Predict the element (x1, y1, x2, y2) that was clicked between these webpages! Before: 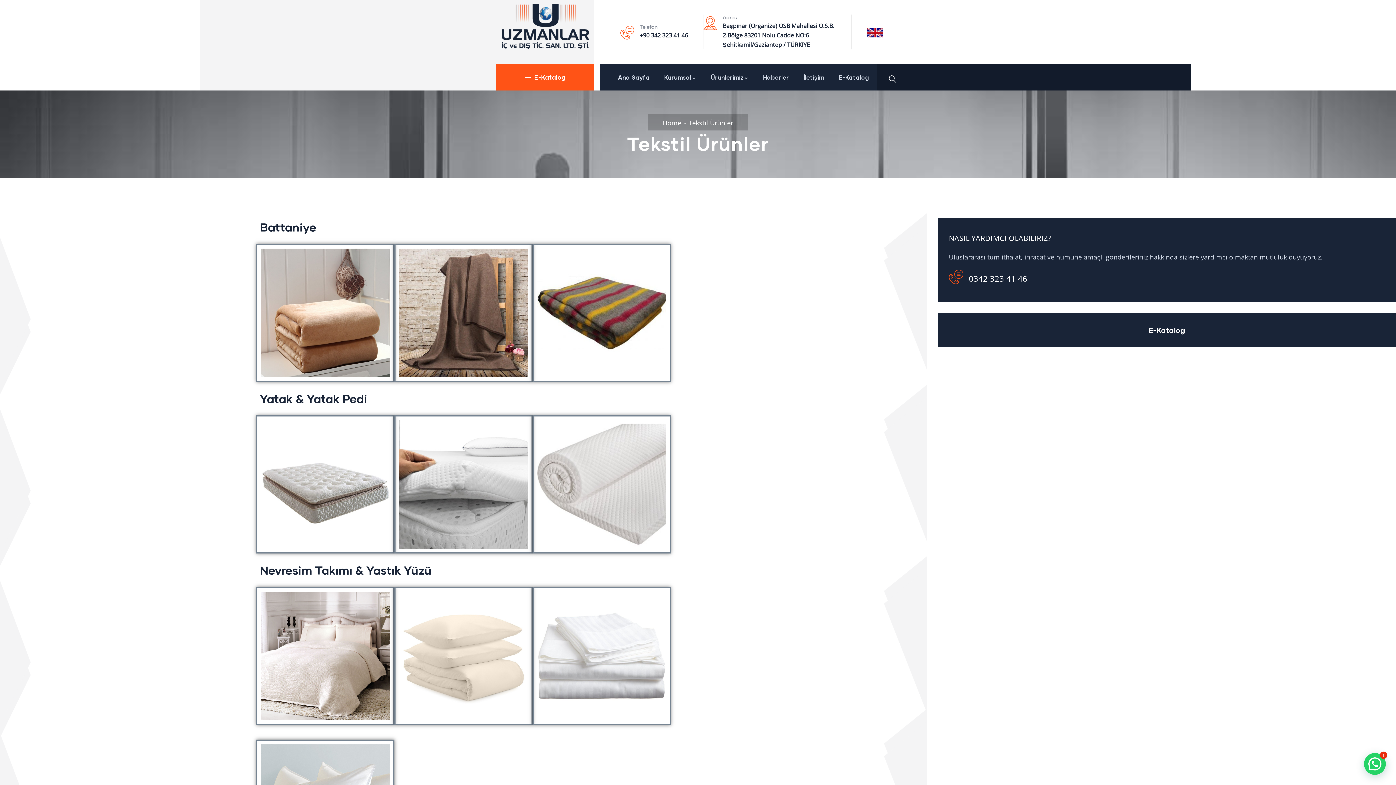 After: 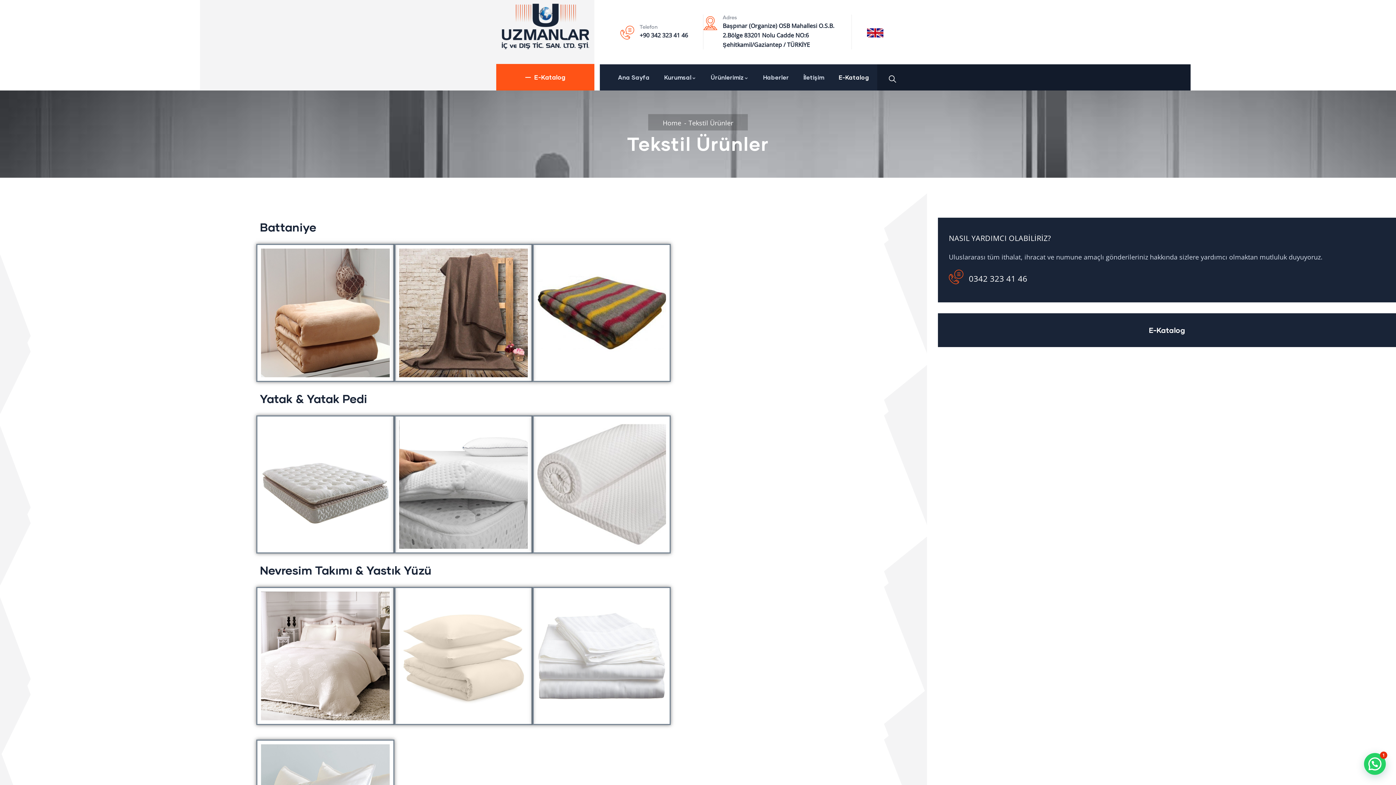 Action: label: E-Katalog bbox: (831, 64, 876, 90)